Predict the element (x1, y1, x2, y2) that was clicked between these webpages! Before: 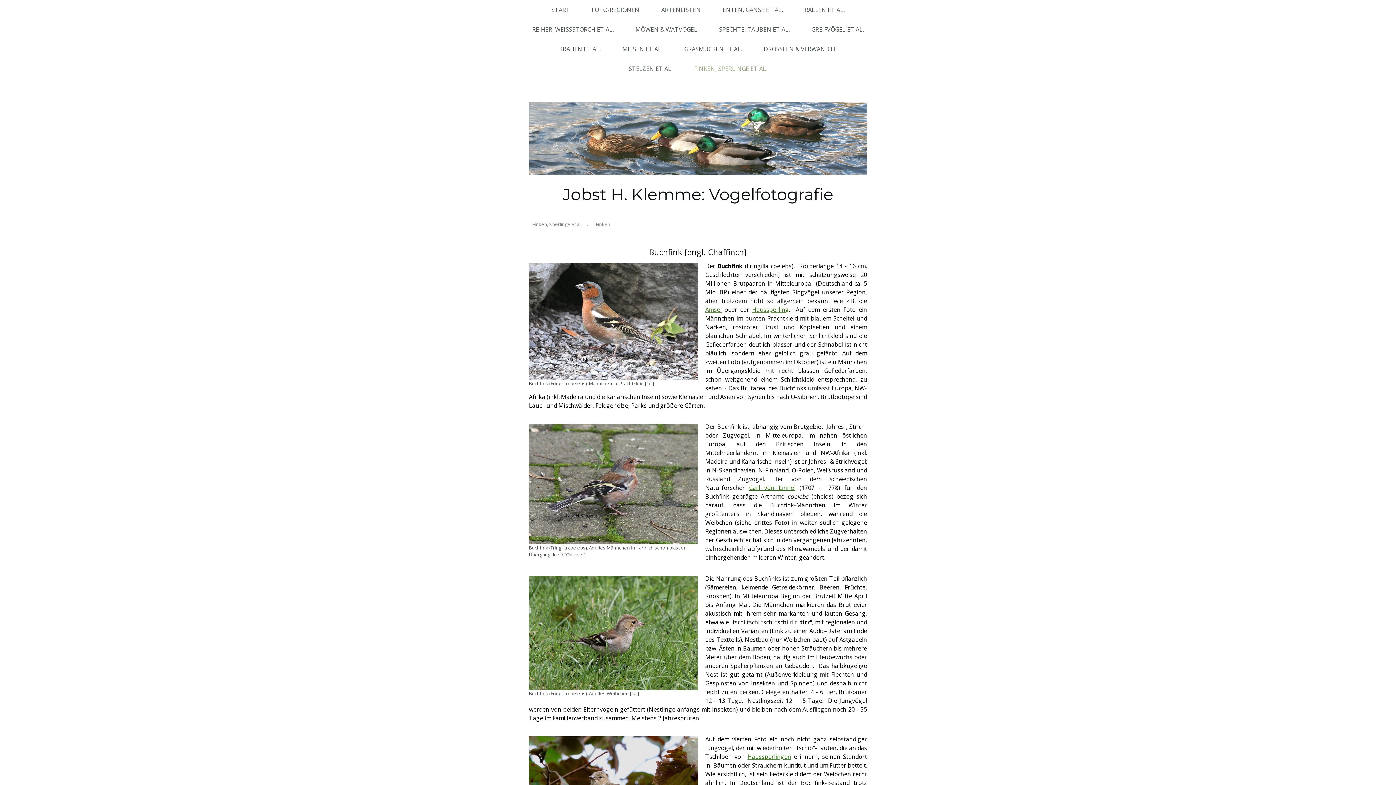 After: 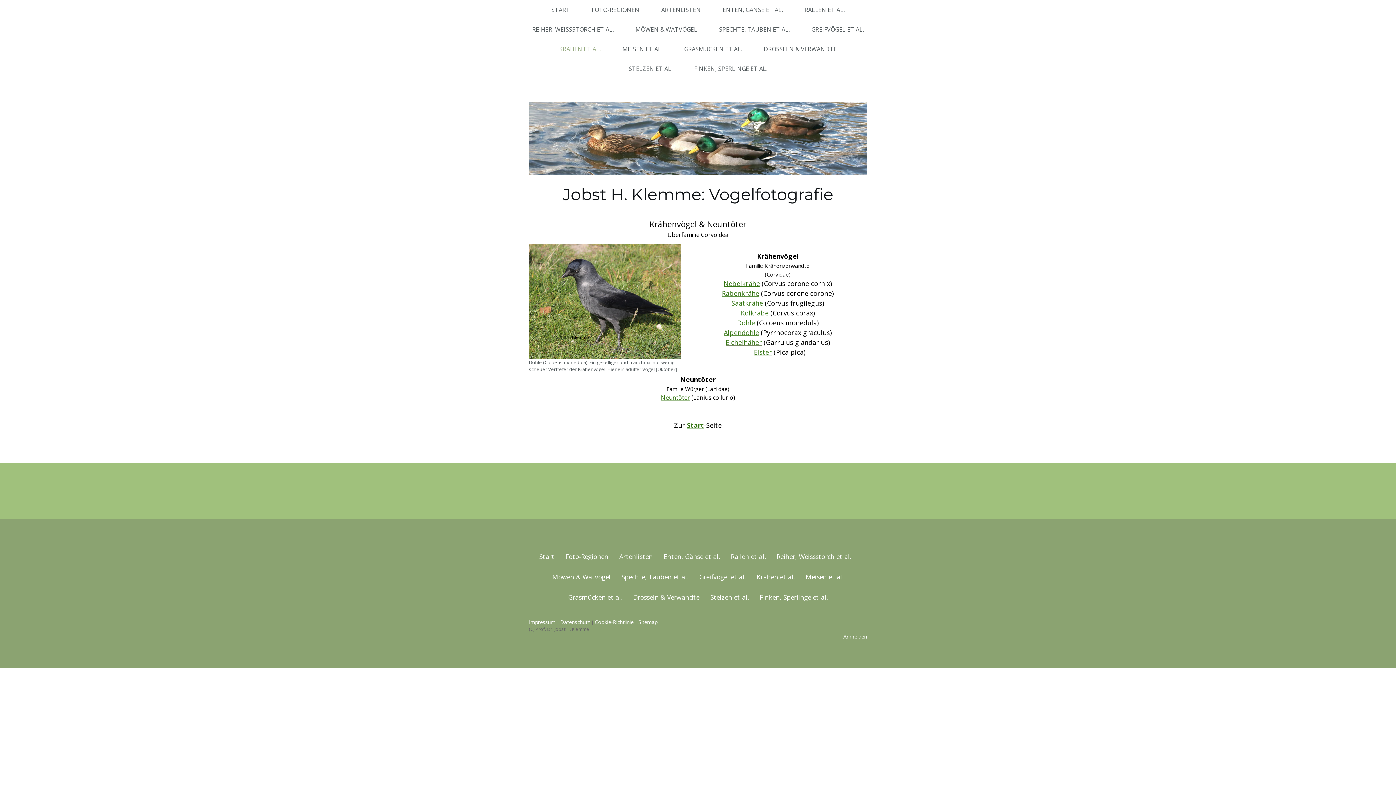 Action: label: KRÄHEN ET AL. bbox: (548, 39, 611, 58)